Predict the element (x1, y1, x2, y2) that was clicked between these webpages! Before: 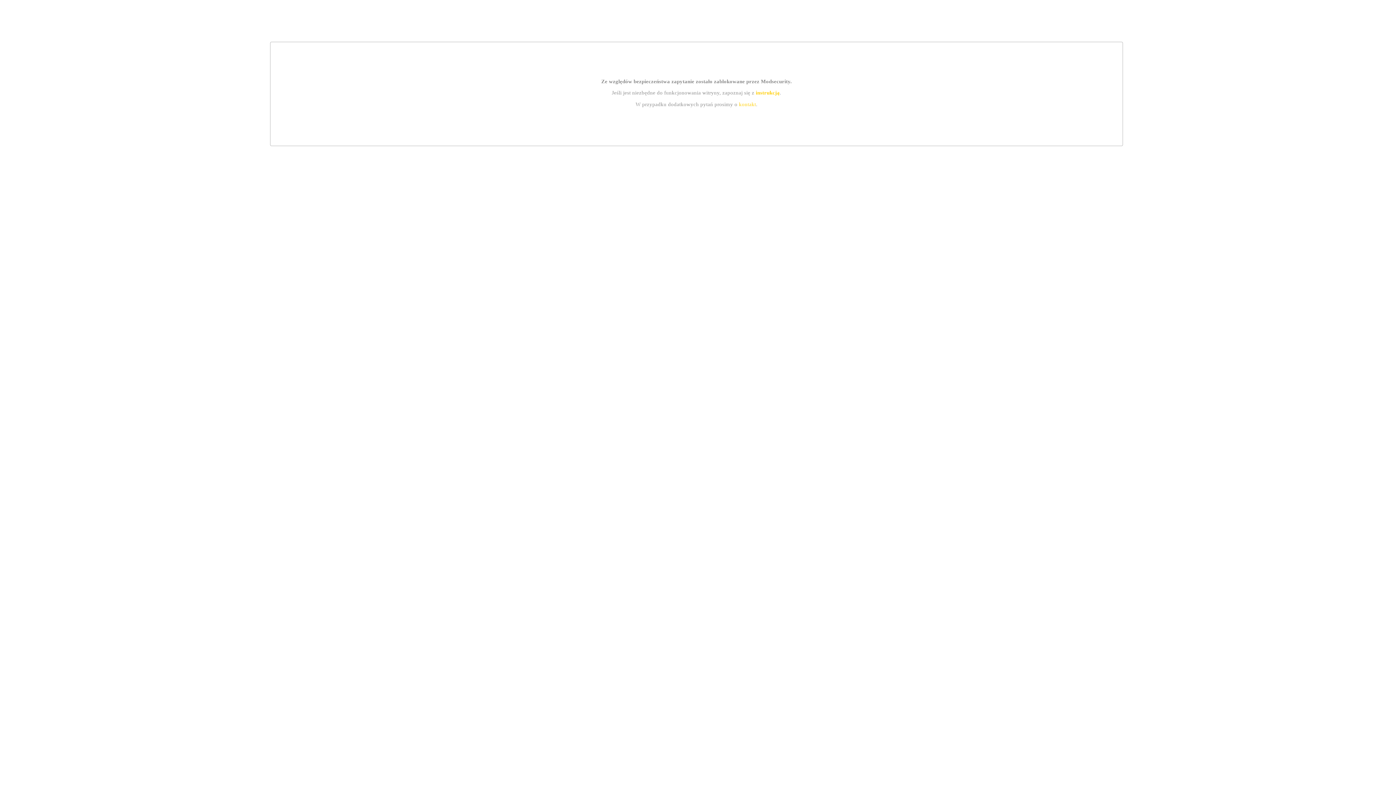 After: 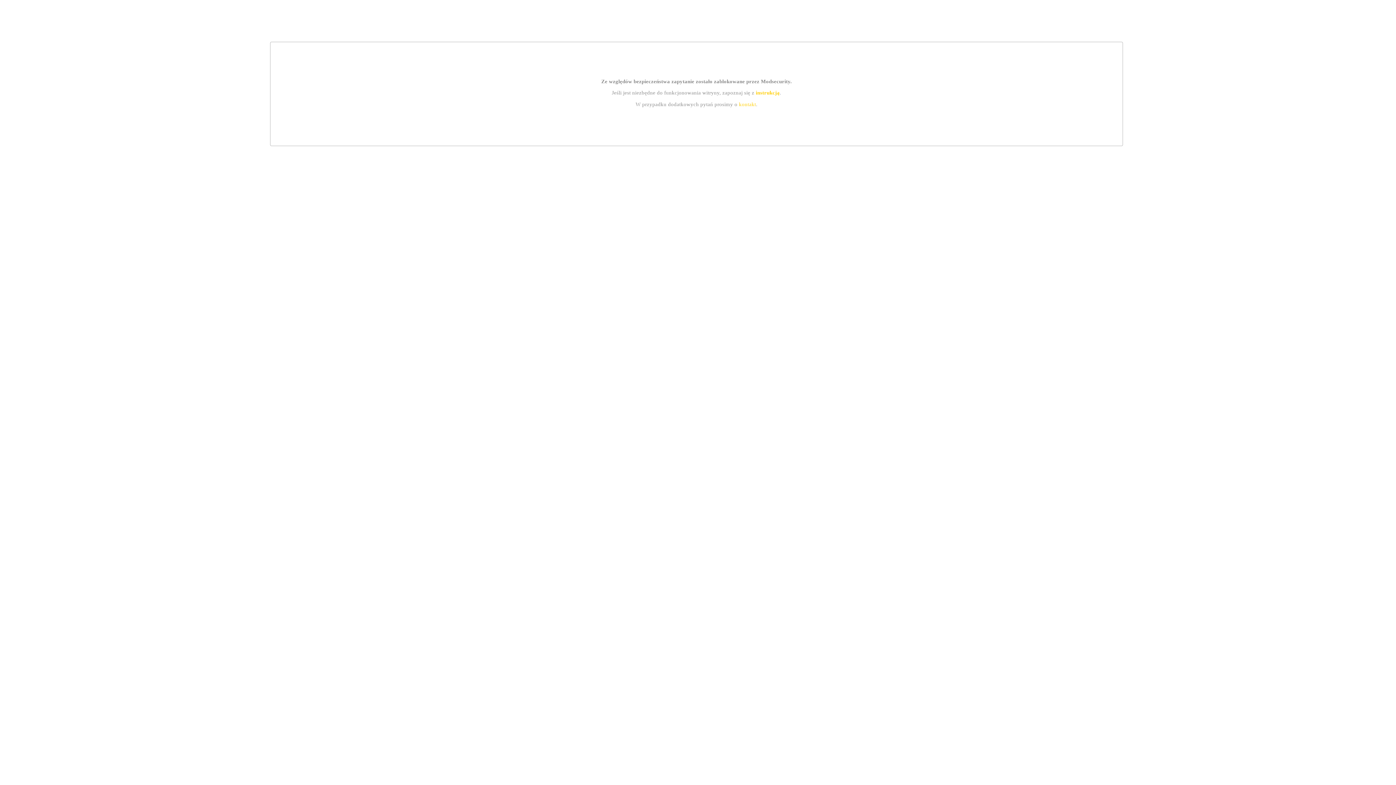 Action: label: kontakt bbox: (739, 101, 756, 107)